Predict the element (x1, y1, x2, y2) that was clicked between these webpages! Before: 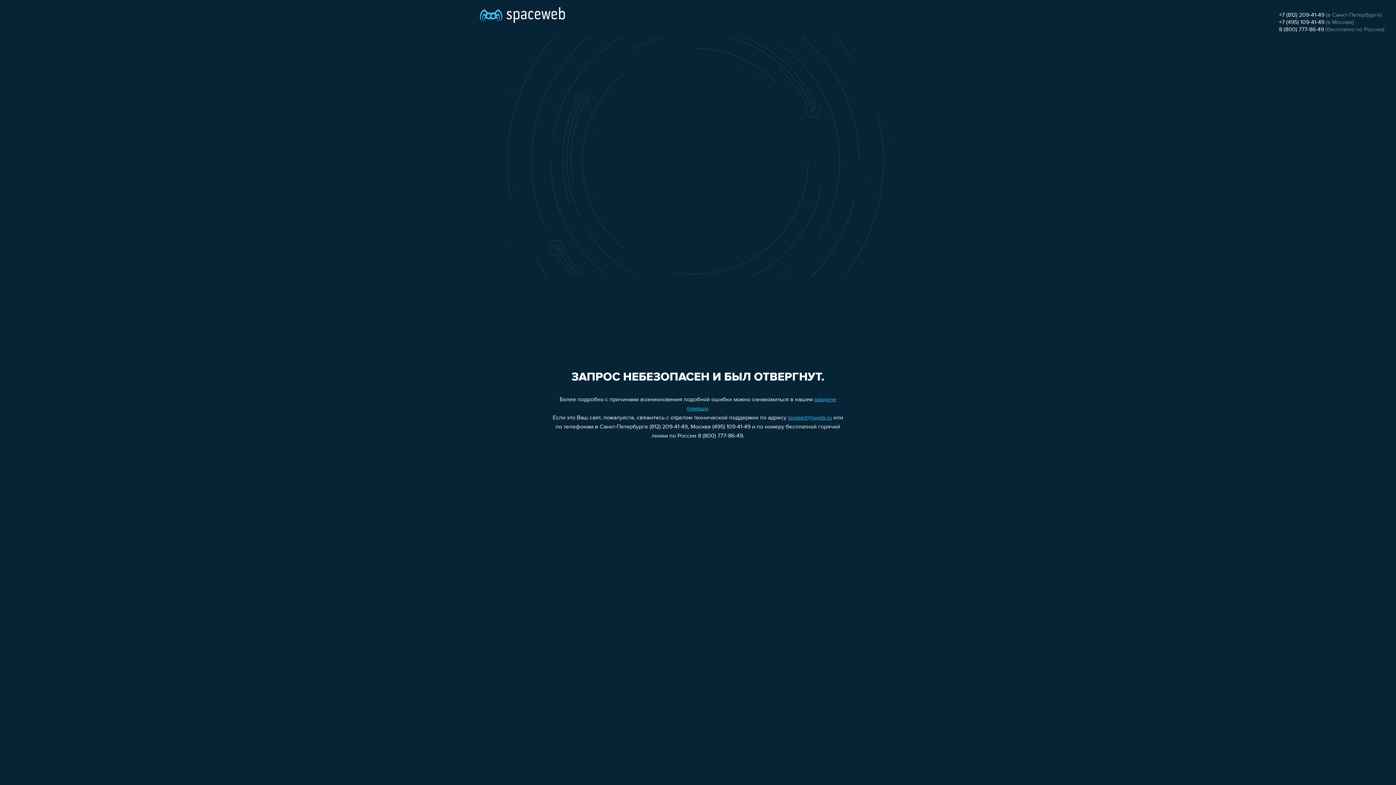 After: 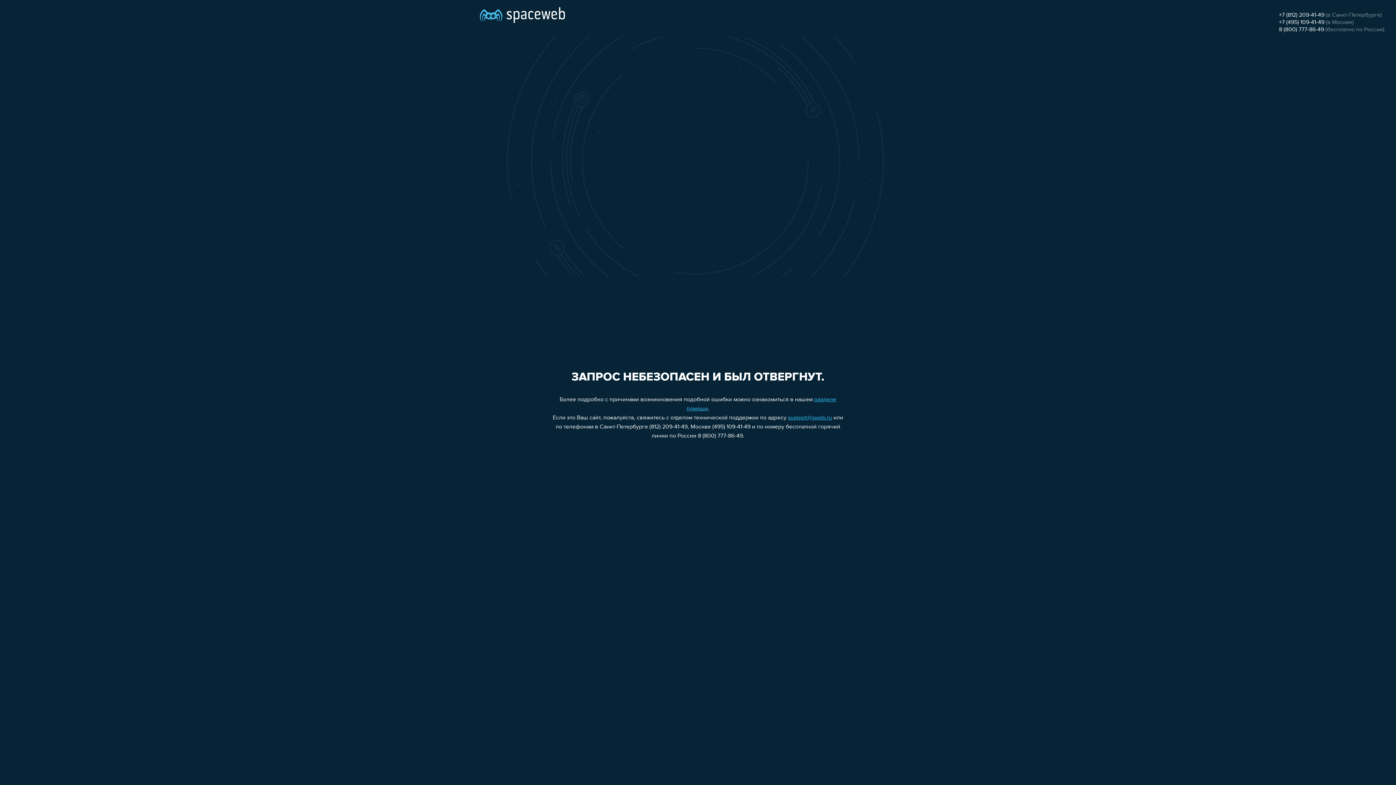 Action: label: +7 (495) 109-41-49 bbox: (1279, 19, 1324, 25)